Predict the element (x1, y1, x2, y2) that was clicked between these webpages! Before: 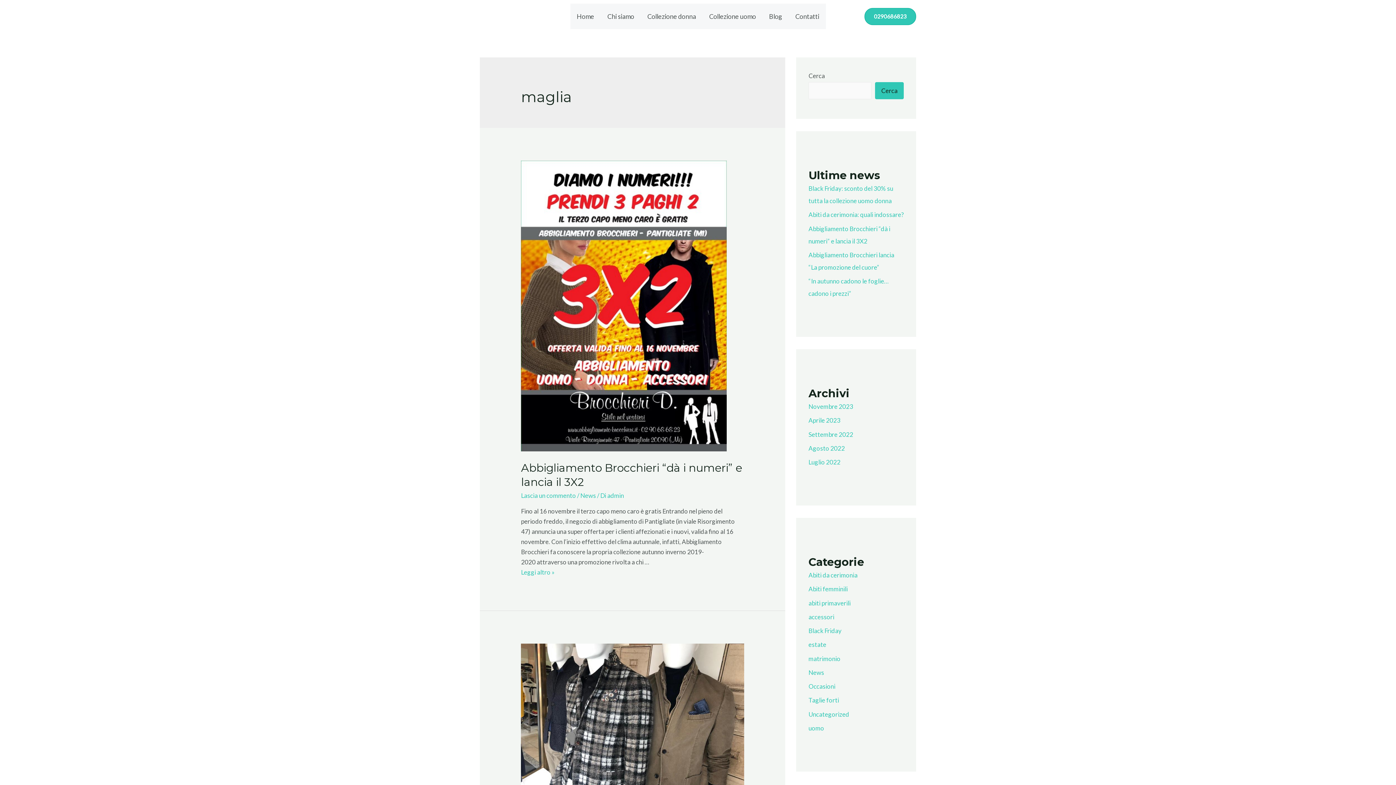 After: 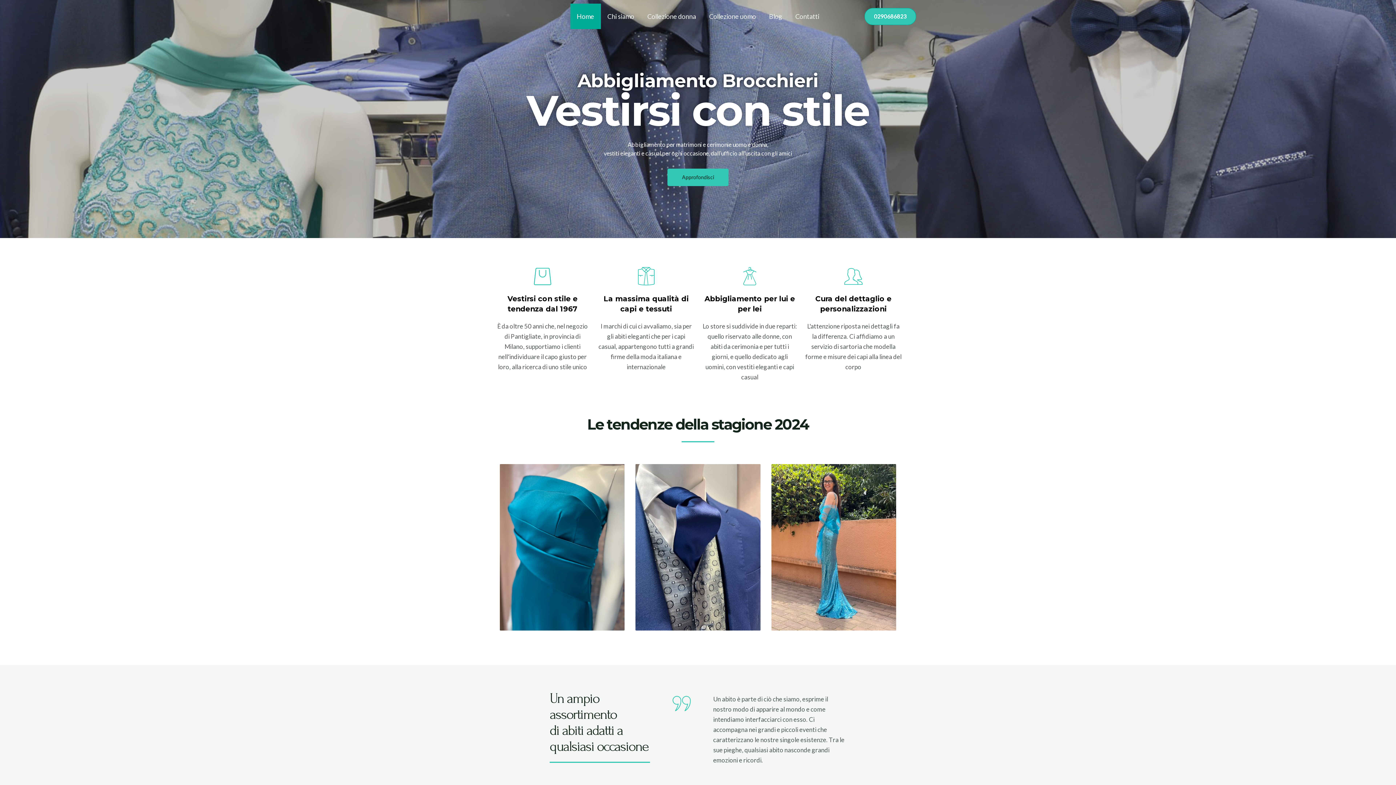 Action: bbox: (570, 3, 600, 29) label: Home